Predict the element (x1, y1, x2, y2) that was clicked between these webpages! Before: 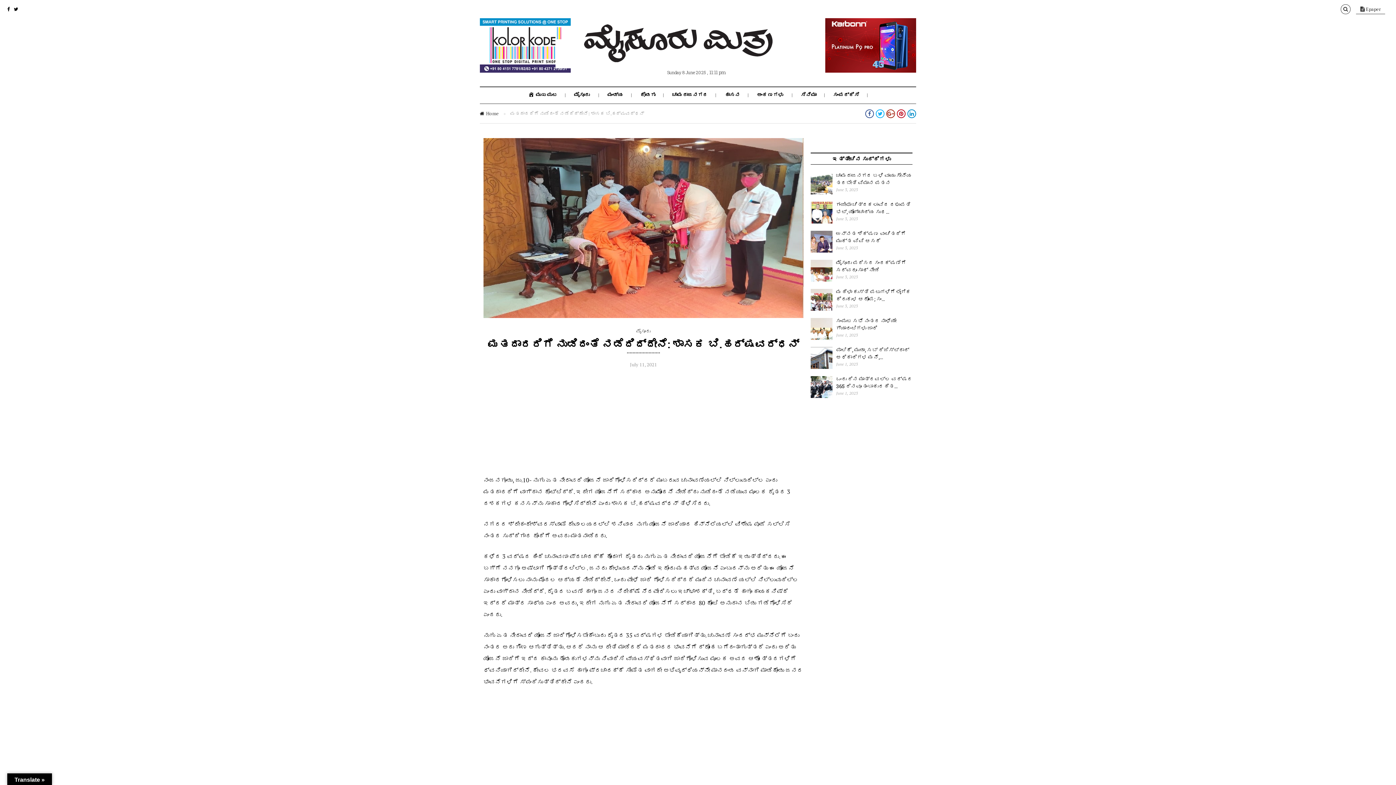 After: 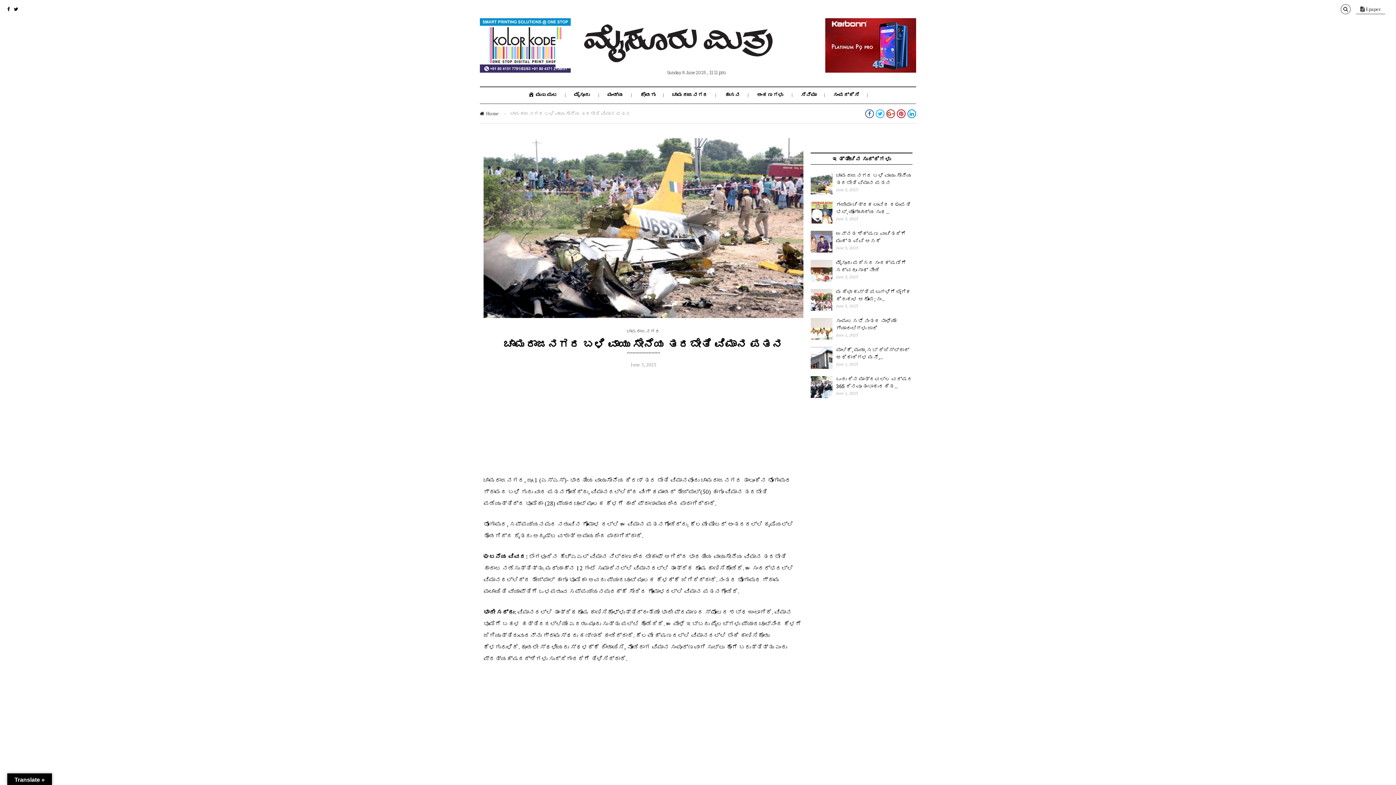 Action: bbox: (810, 172, 832, 194)